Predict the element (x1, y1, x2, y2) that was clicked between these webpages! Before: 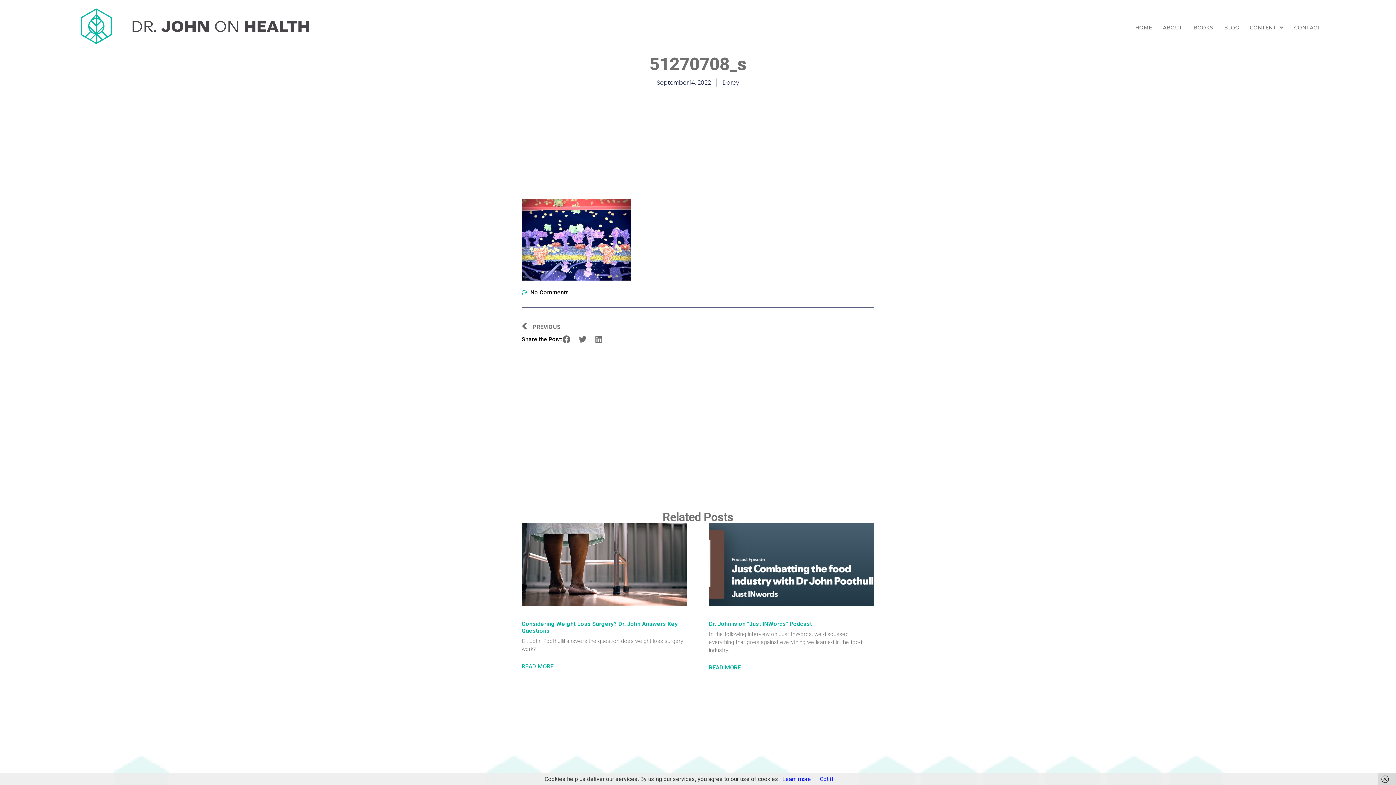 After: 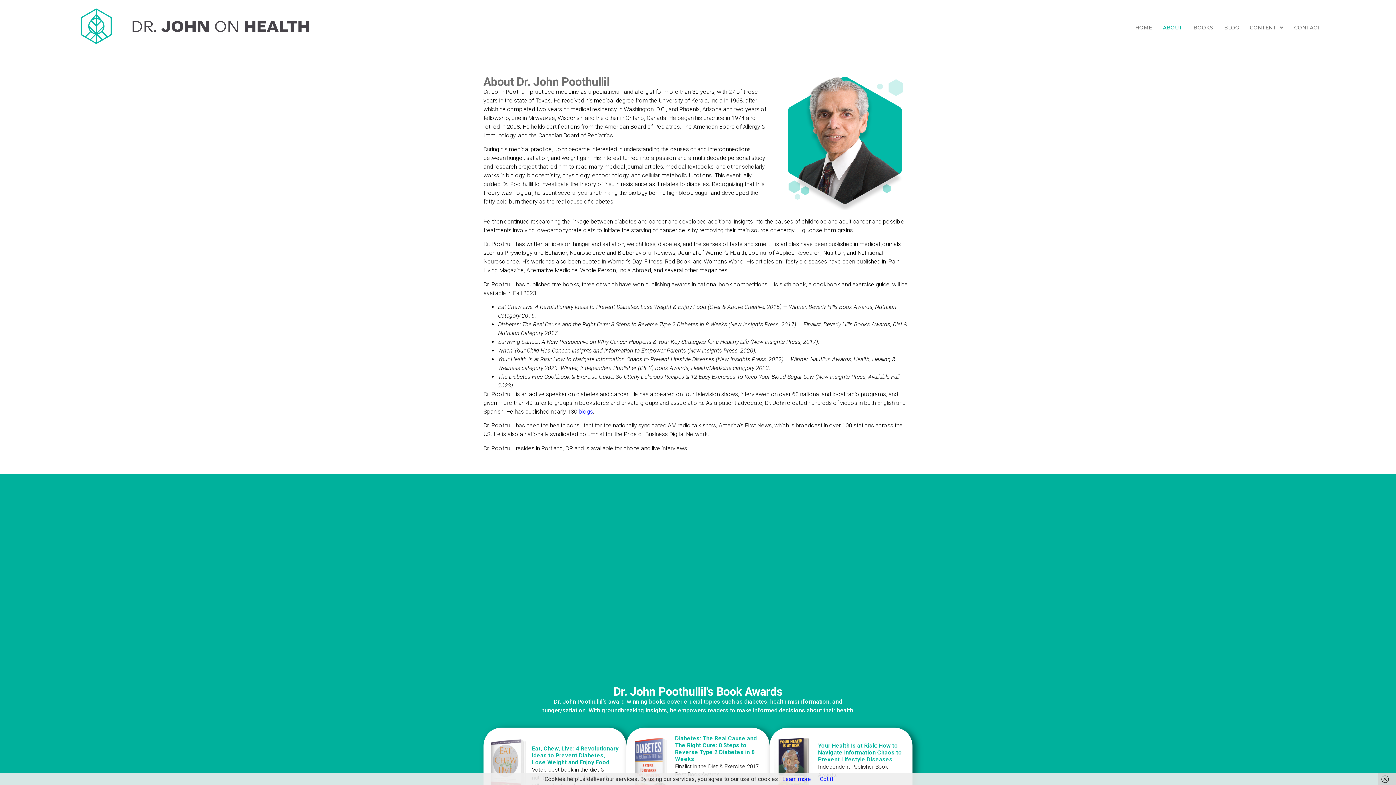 Action: label: ABOUT bbox: (1157, 19, 1188, 36)